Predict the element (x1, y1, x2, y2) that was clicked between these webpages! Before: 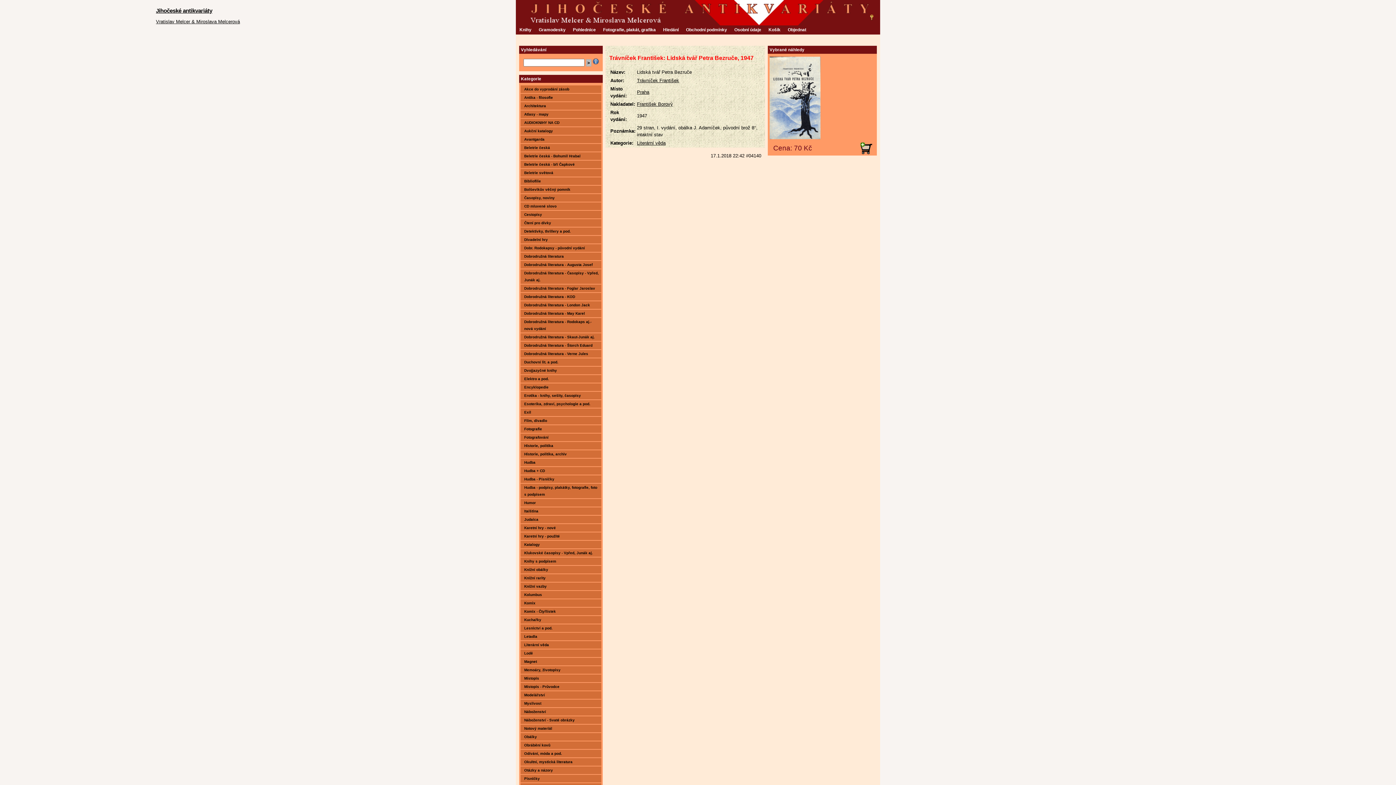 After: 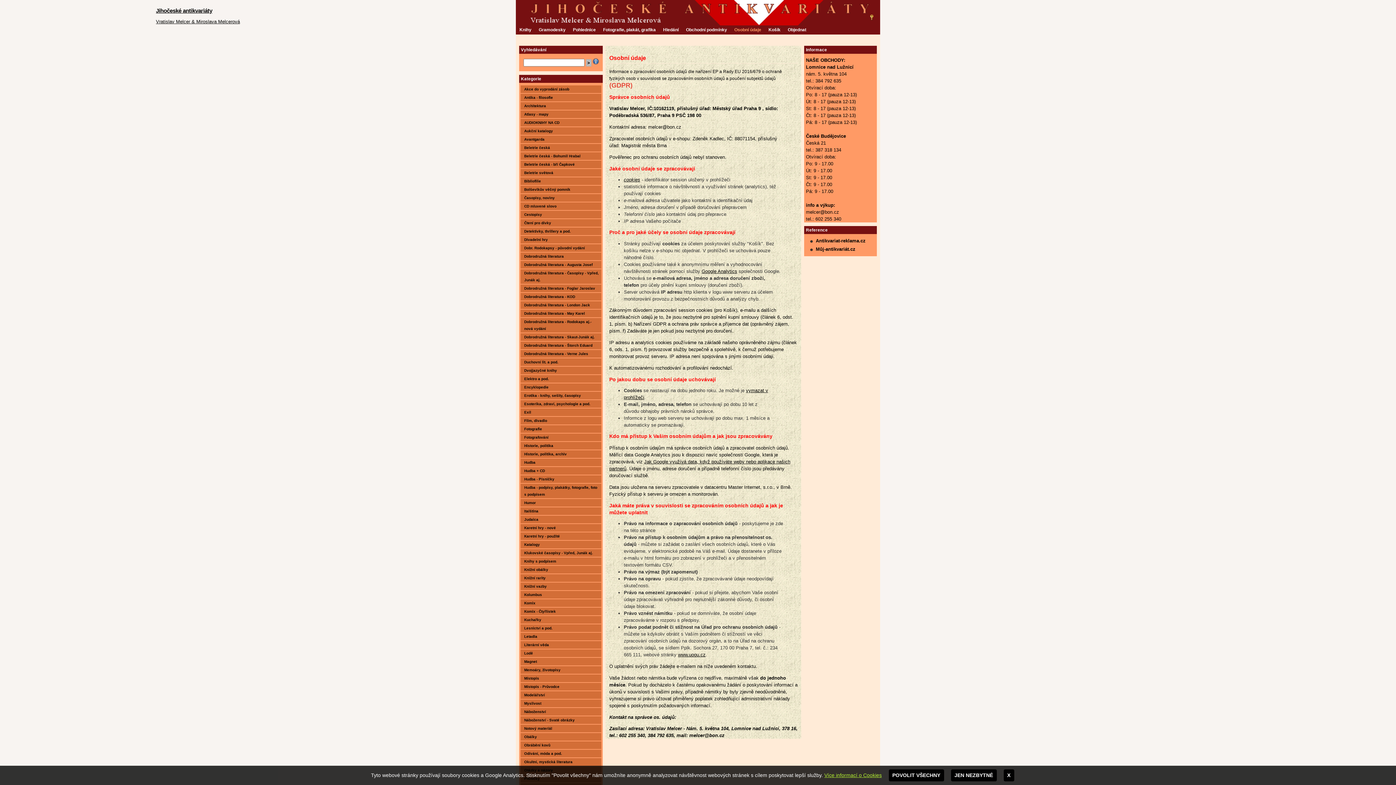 Action: label: Osobní údaje bbox: (734, 25, 761, 34)